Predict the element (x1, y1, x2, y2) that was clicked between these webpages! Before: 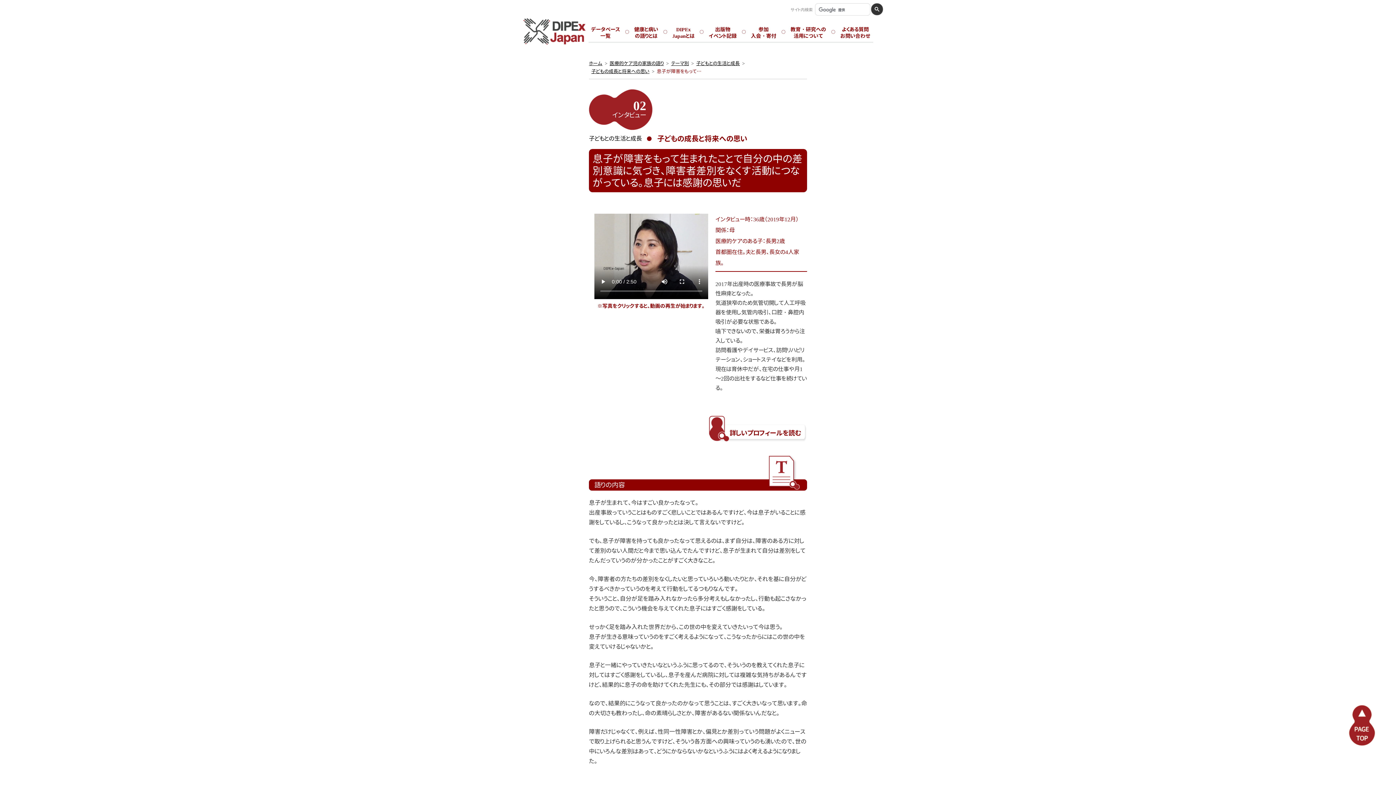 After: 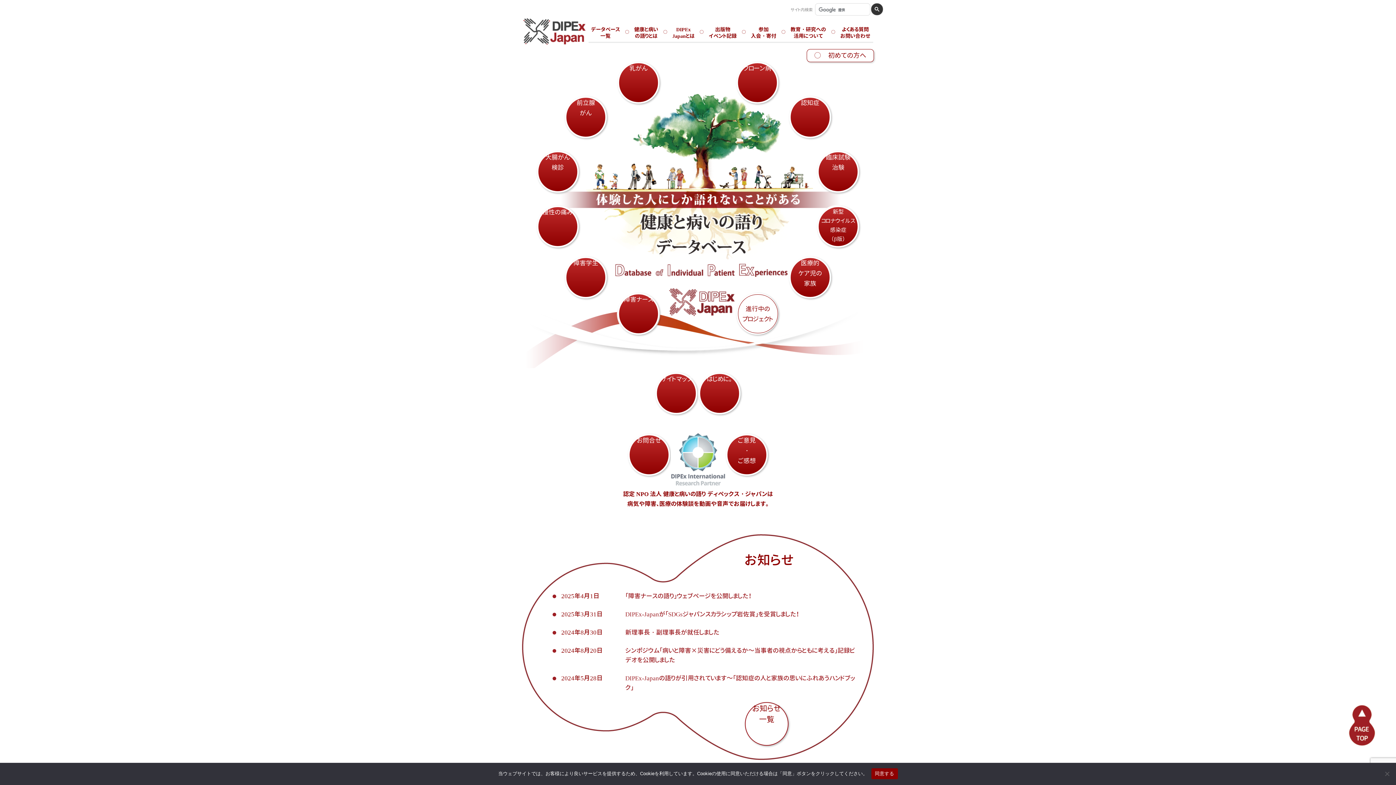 Action: bbox: (523, 18, 588, 47)